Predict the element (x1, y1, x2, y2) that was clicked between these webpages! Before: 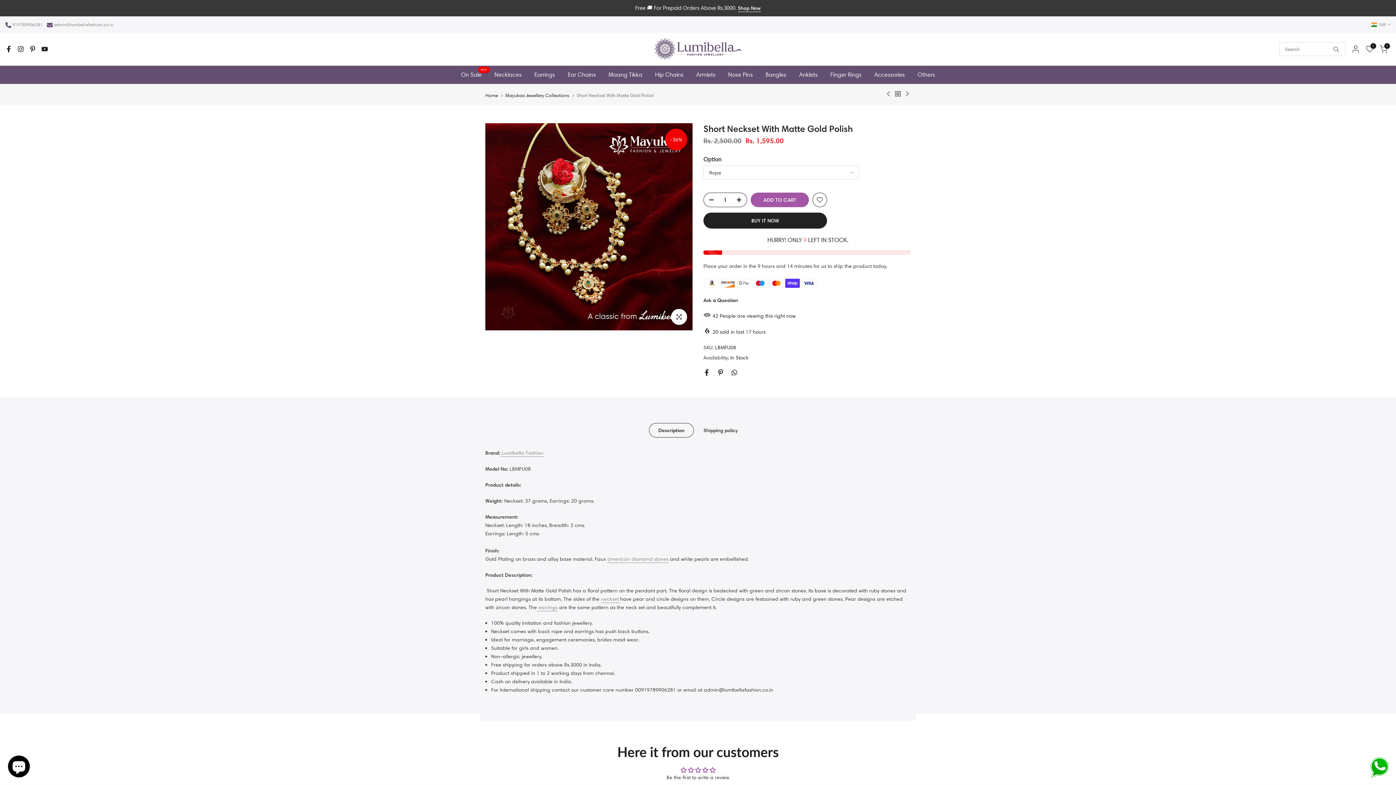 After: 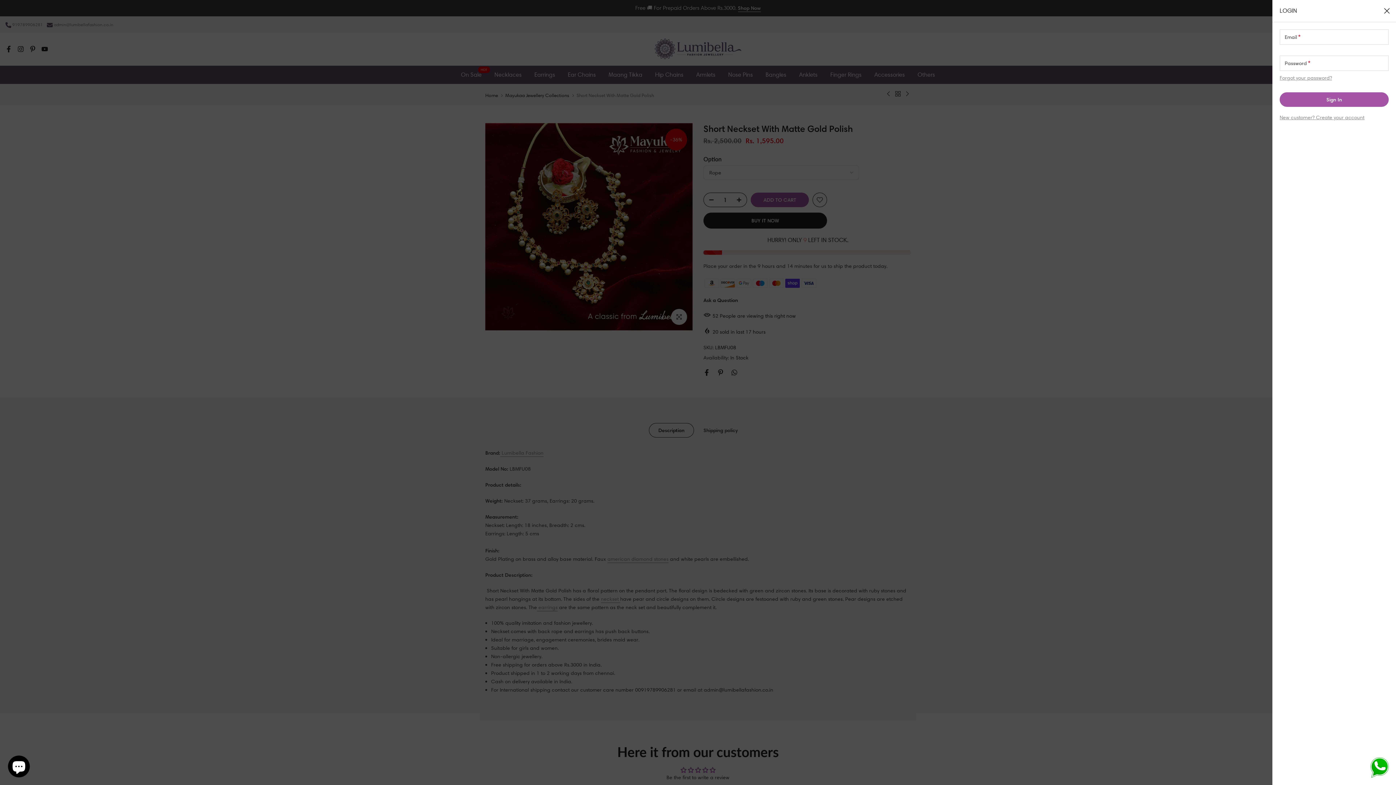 Action: bbox: (1351, 44, 1360, 53)